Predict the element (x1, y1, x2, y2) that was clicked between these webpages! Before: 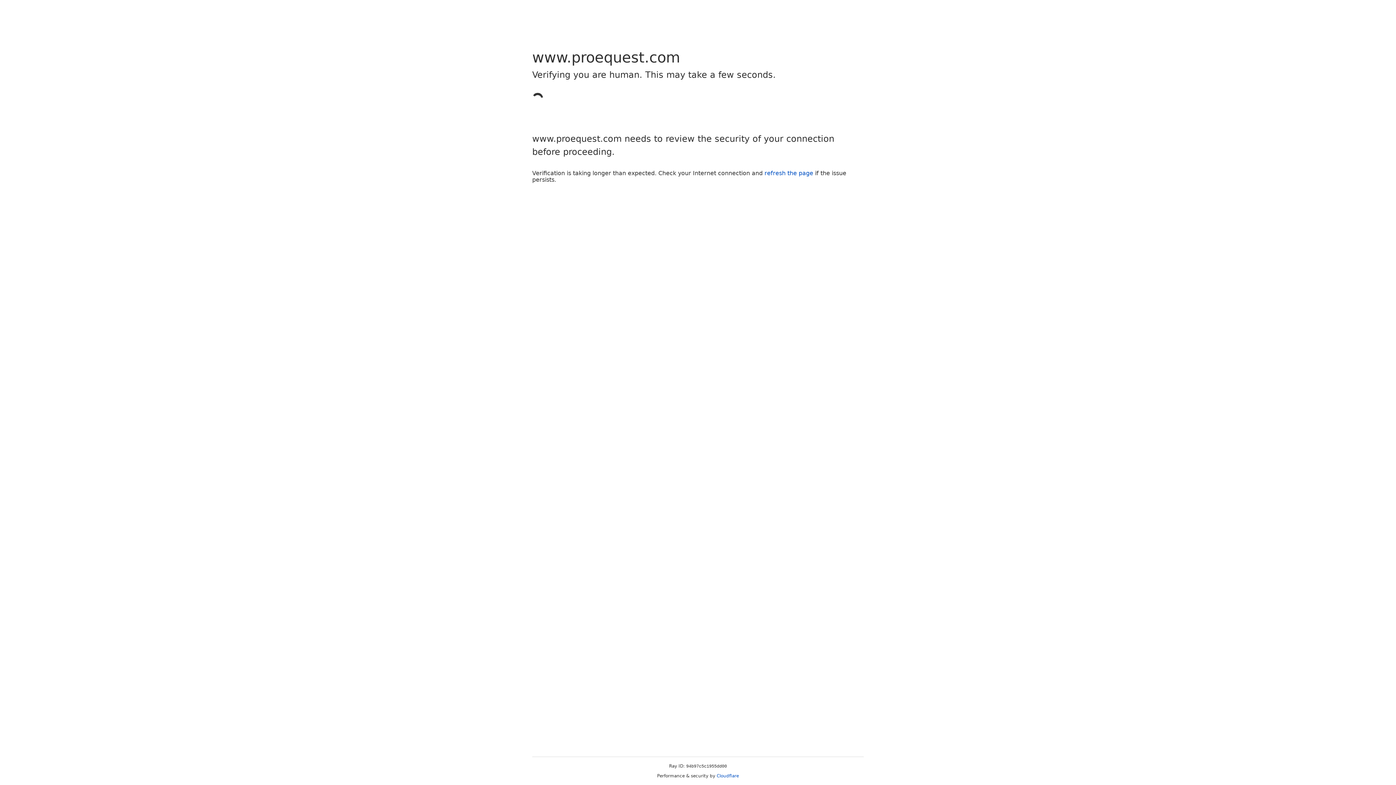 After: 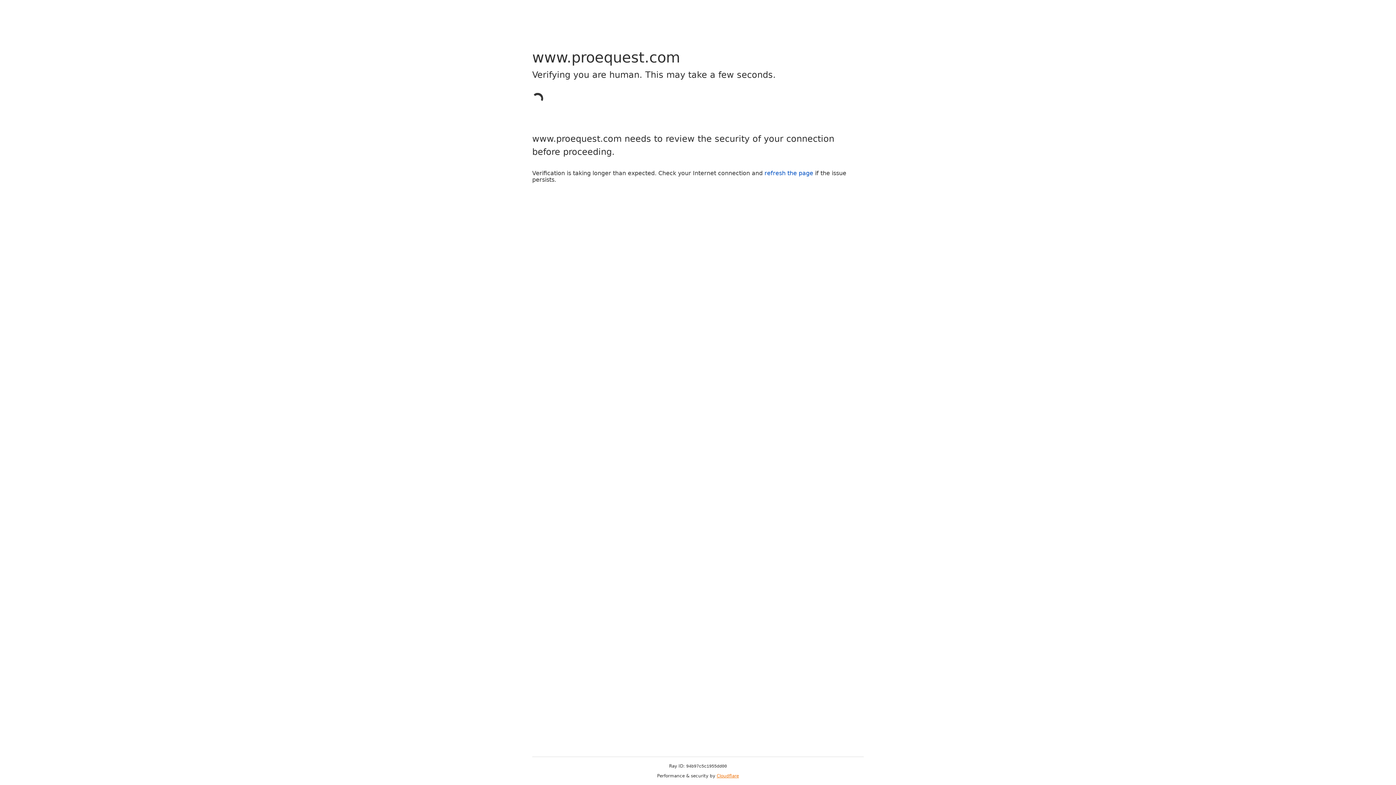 Action: label: Cloudflare bbox: (716, 773, 739, 778)